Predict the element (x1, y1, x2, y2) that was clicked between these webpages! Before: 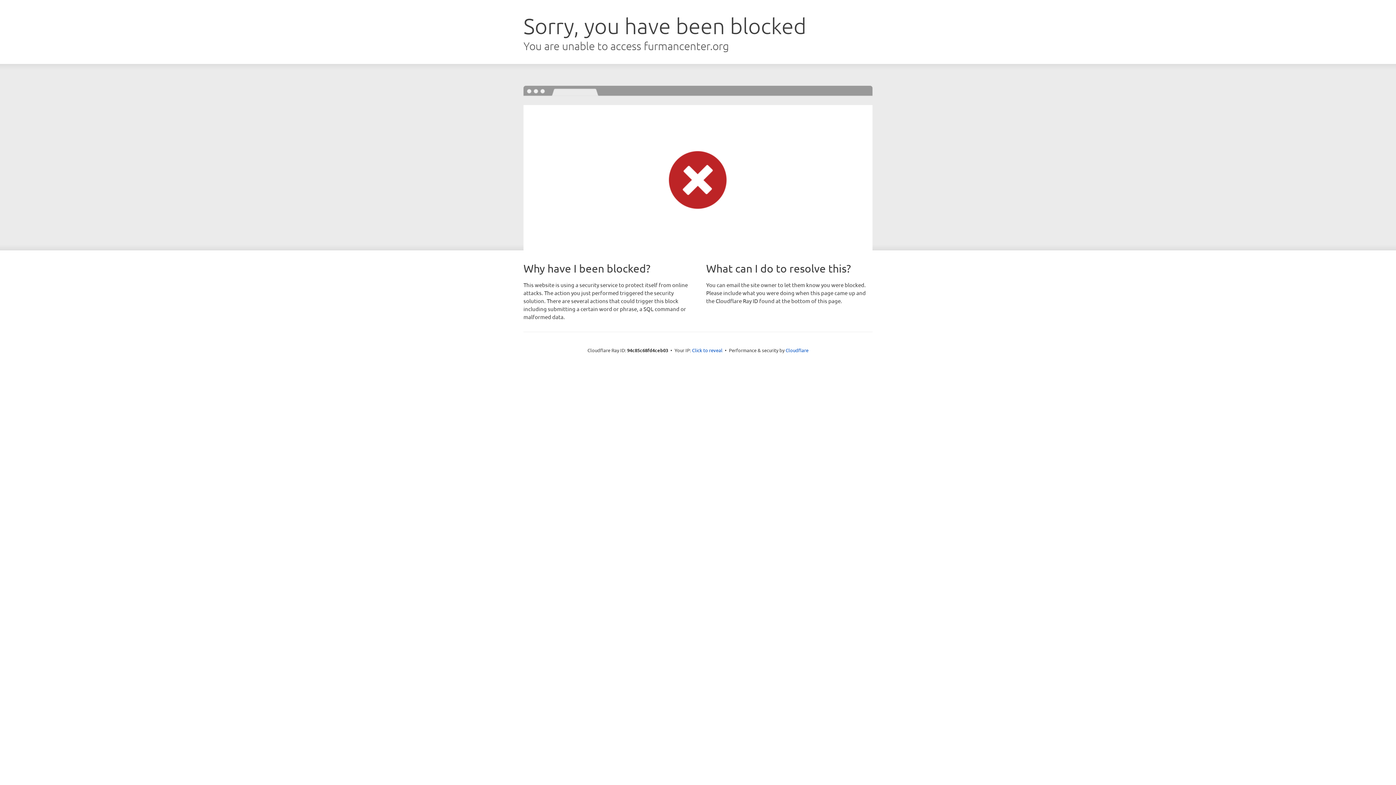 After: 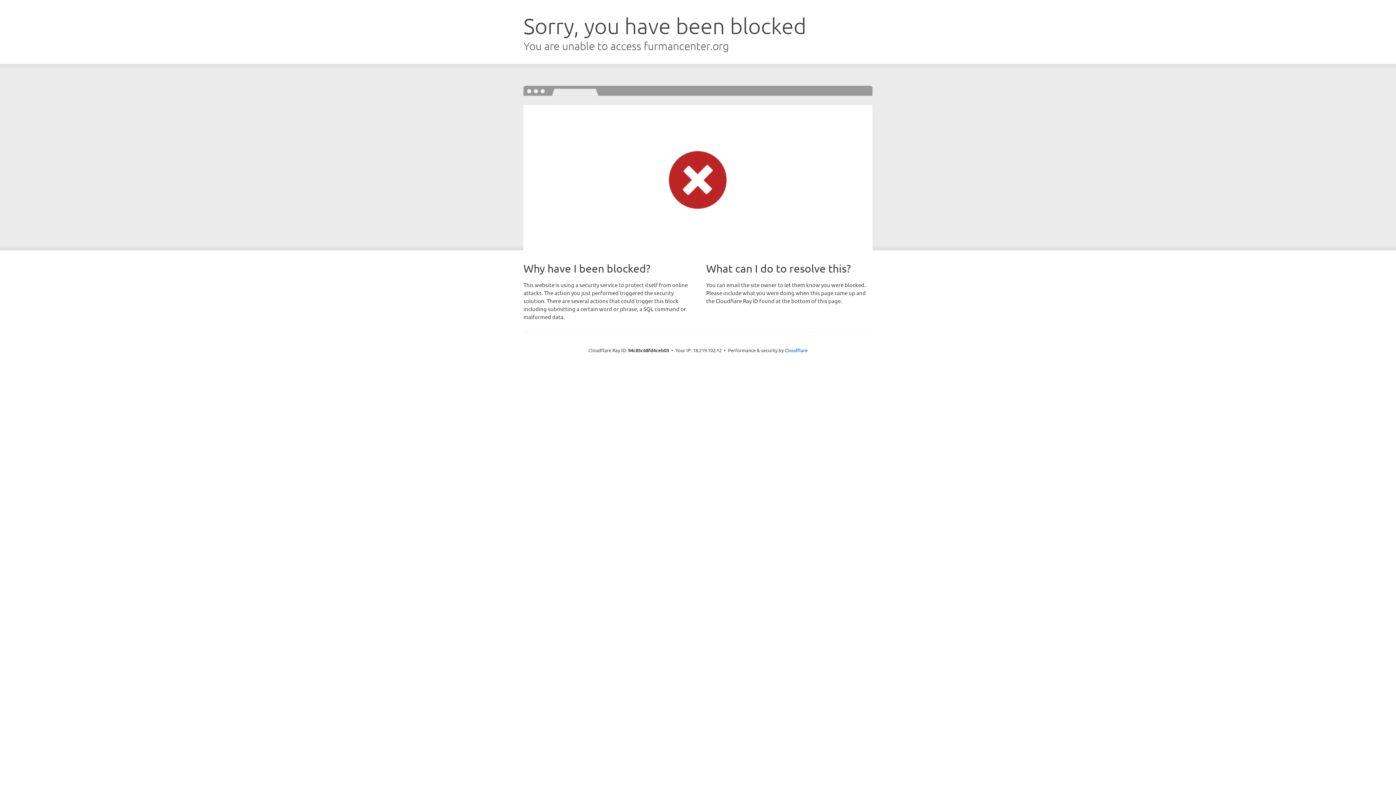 Action: label: Click to reveal bbox: (692, 346, 722, 353)